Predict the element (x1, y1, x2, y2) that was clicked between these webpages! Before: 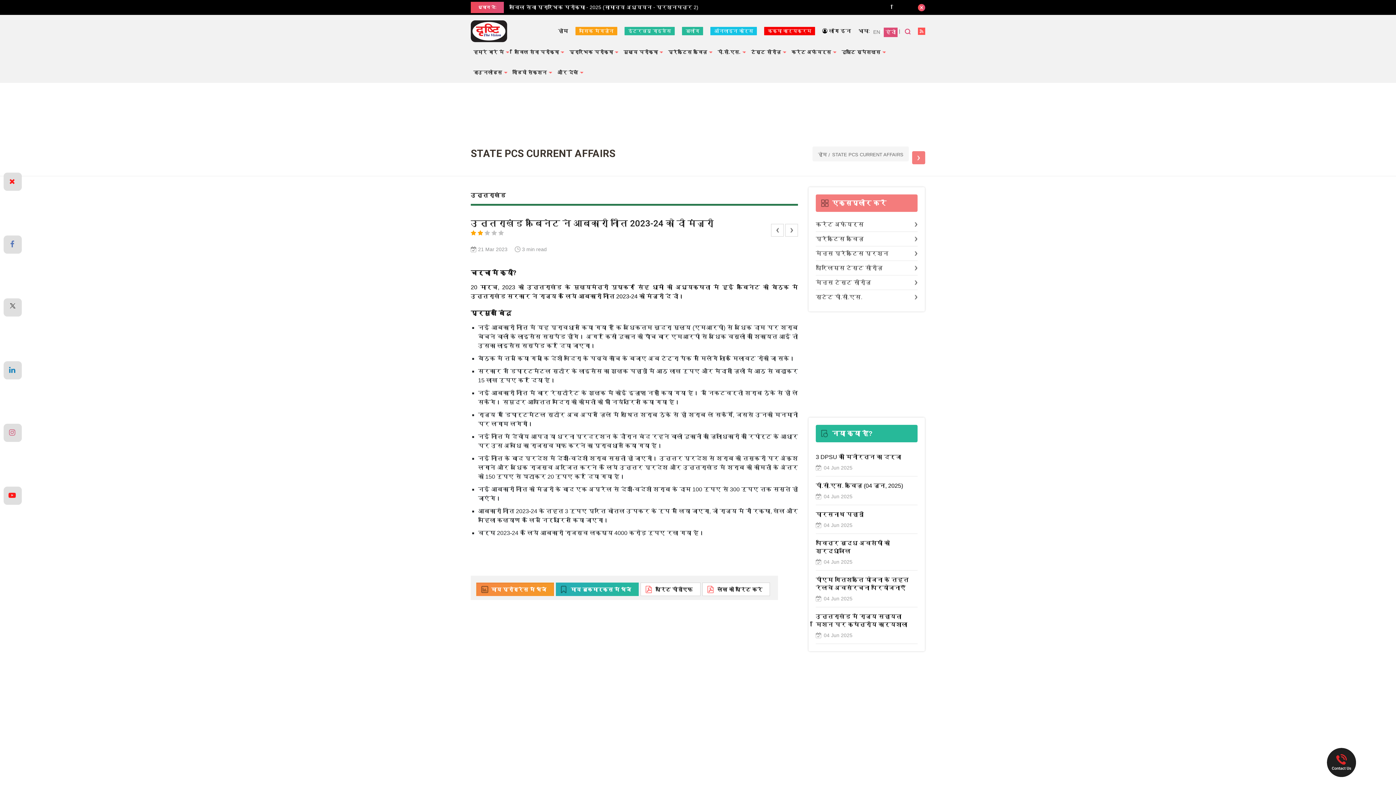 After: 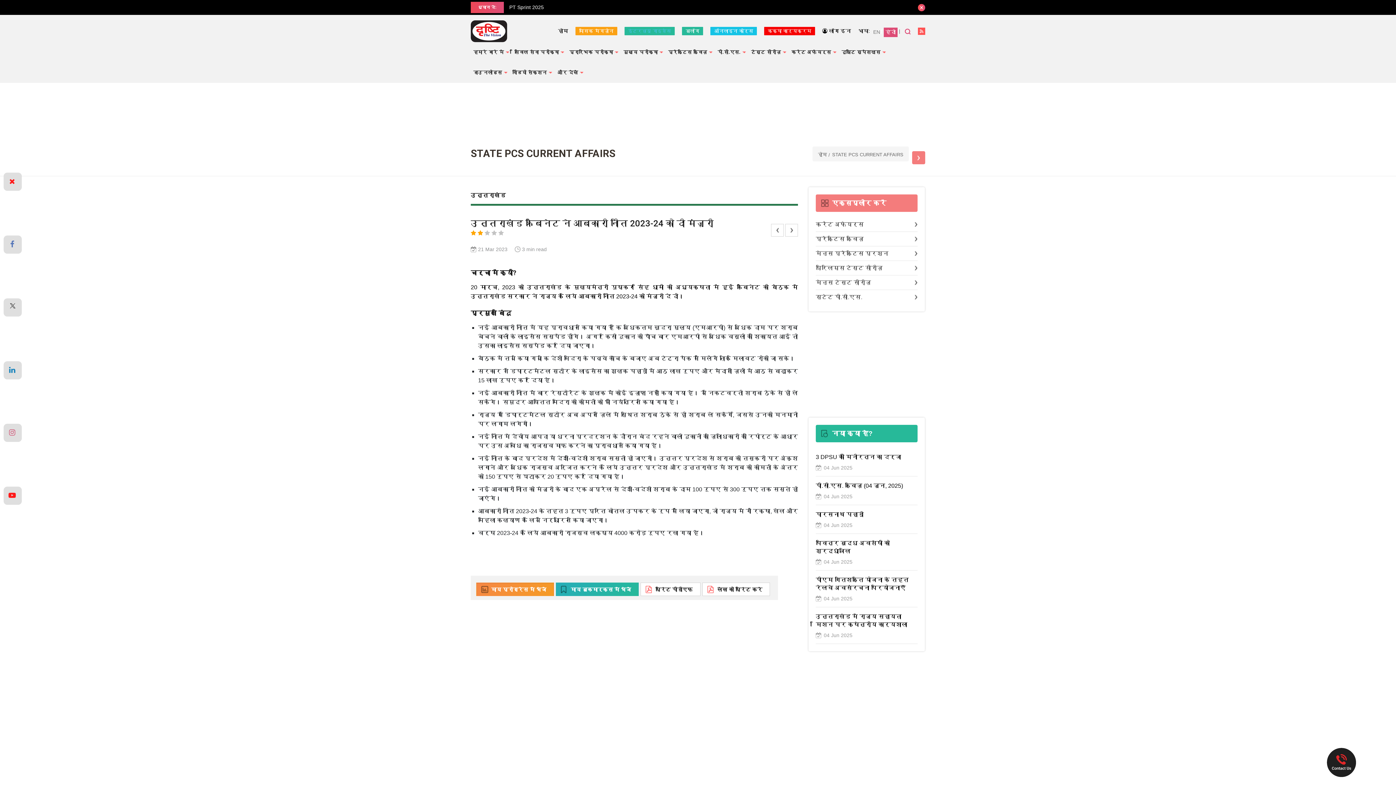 Action: label: इंटरव्यू गाइडेंस bbox: (624, 26, 674, 35)